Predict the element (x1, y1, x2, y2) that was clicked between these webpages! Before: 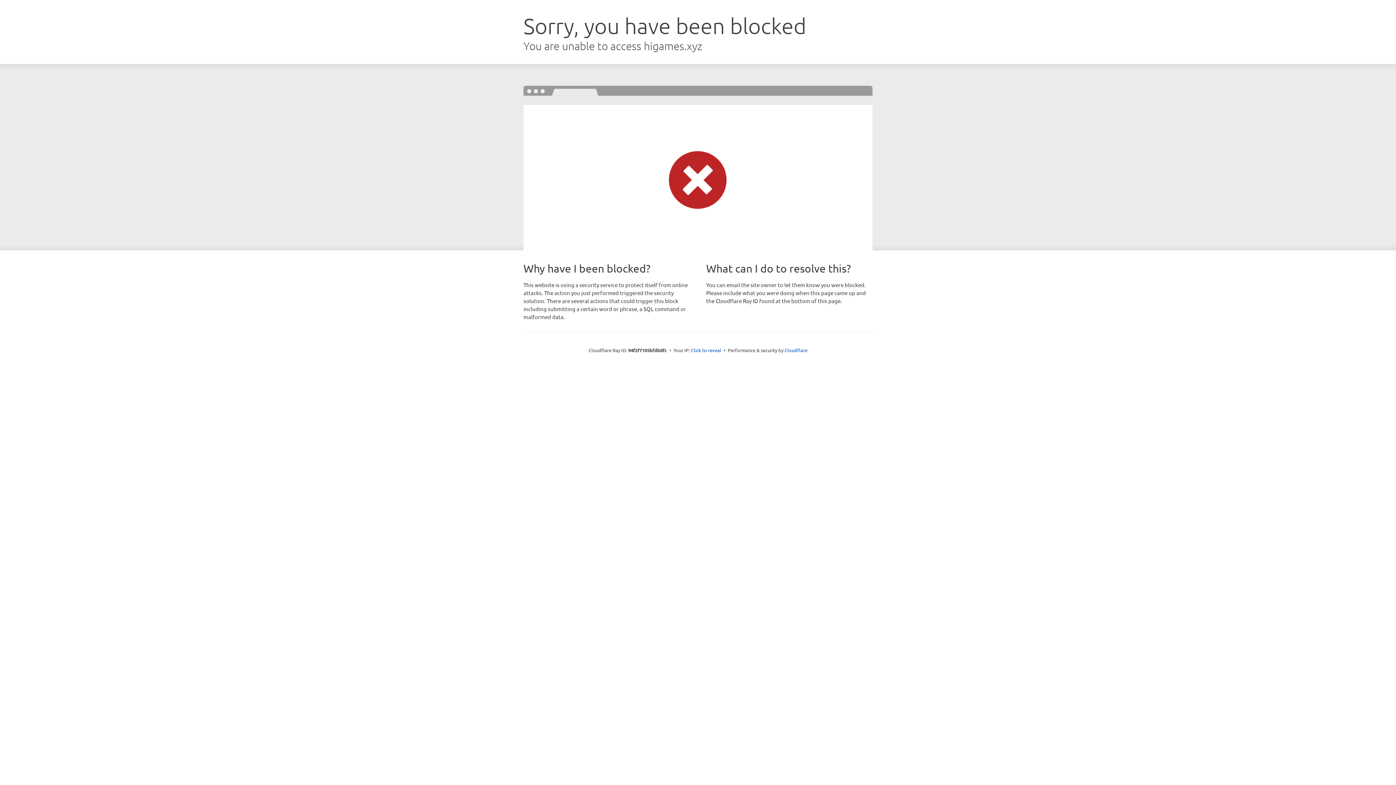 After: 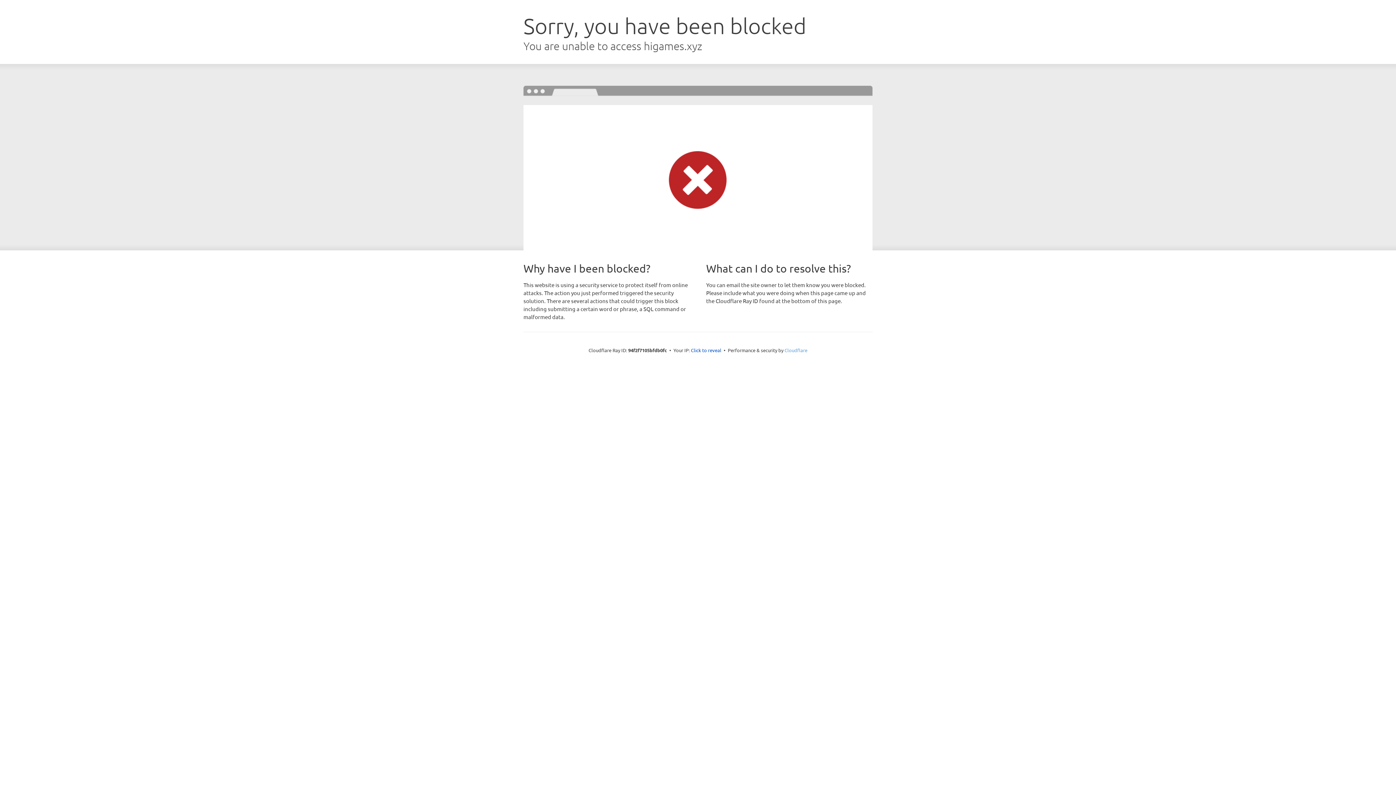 Action: bbox: (784, 347, 807, 353) label: Cloudflare